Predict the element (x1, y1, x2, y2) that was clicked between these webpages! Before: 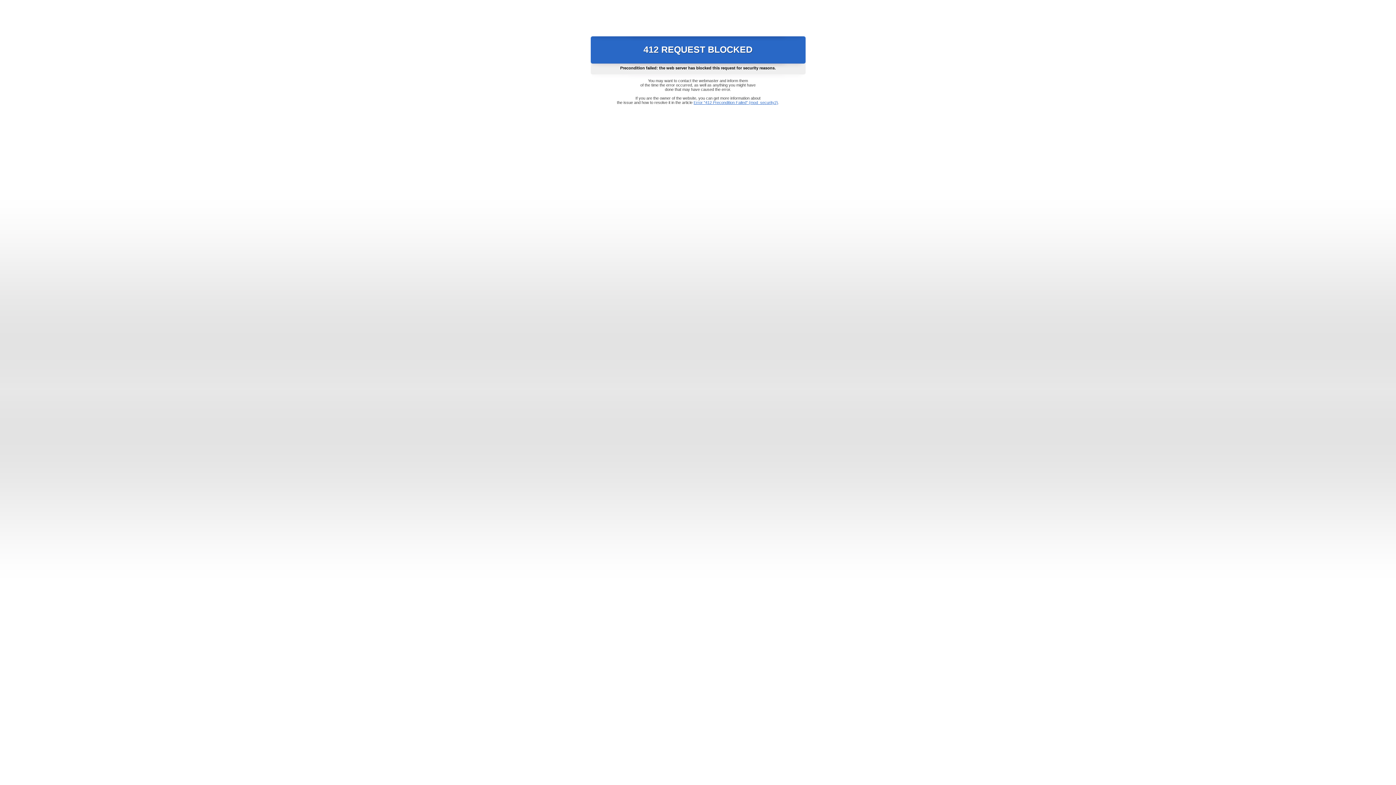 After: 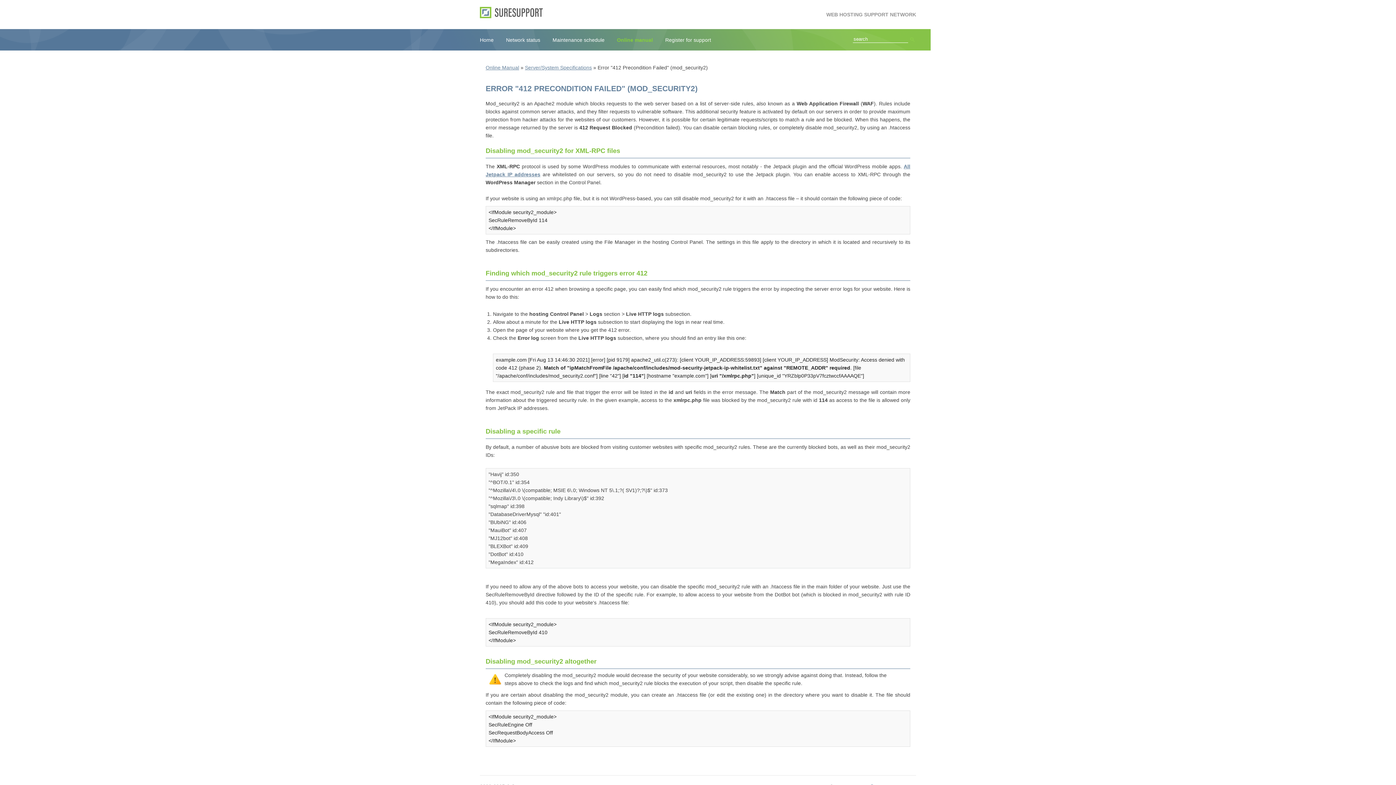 Action: label: Error "412 Precondition Failed" (mod_security2) bbox: (693, 100, 778, 104)